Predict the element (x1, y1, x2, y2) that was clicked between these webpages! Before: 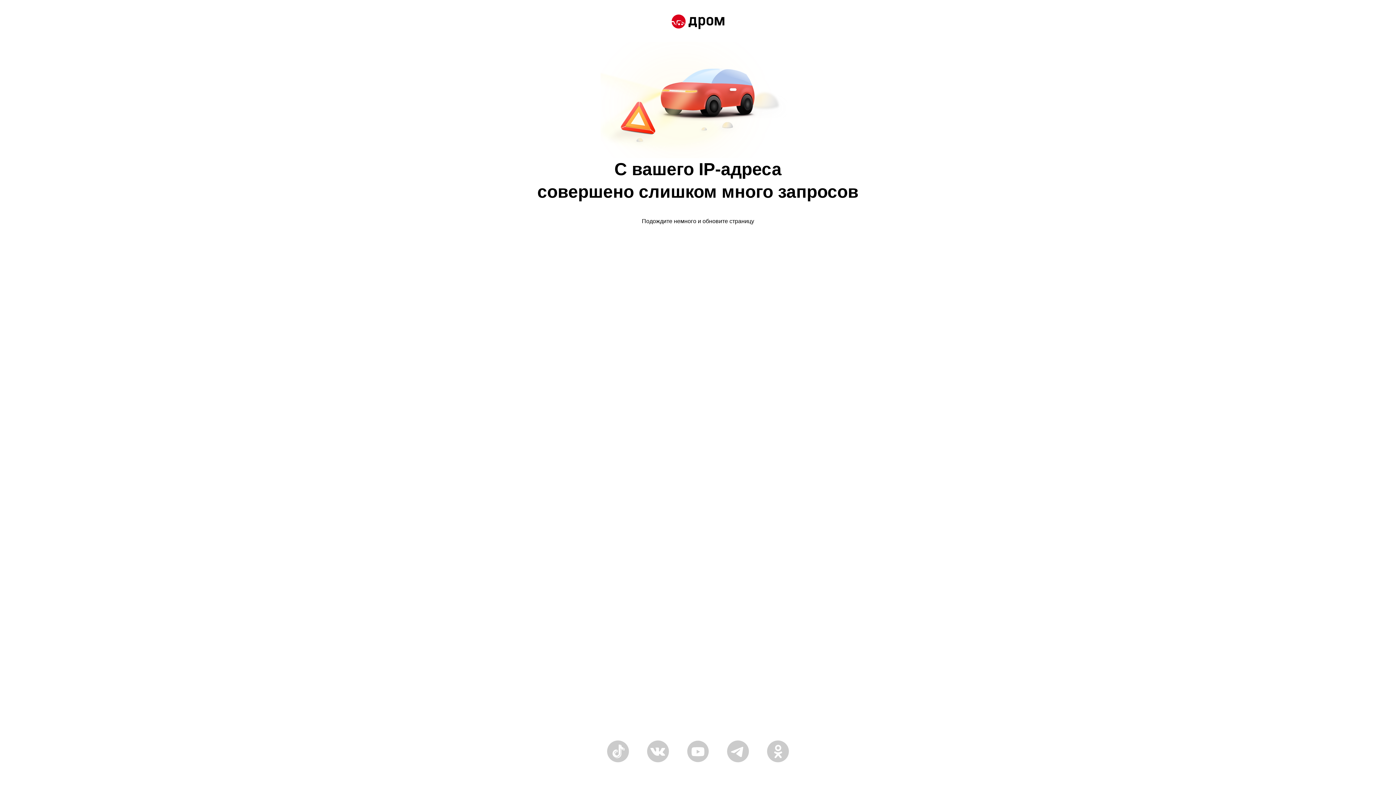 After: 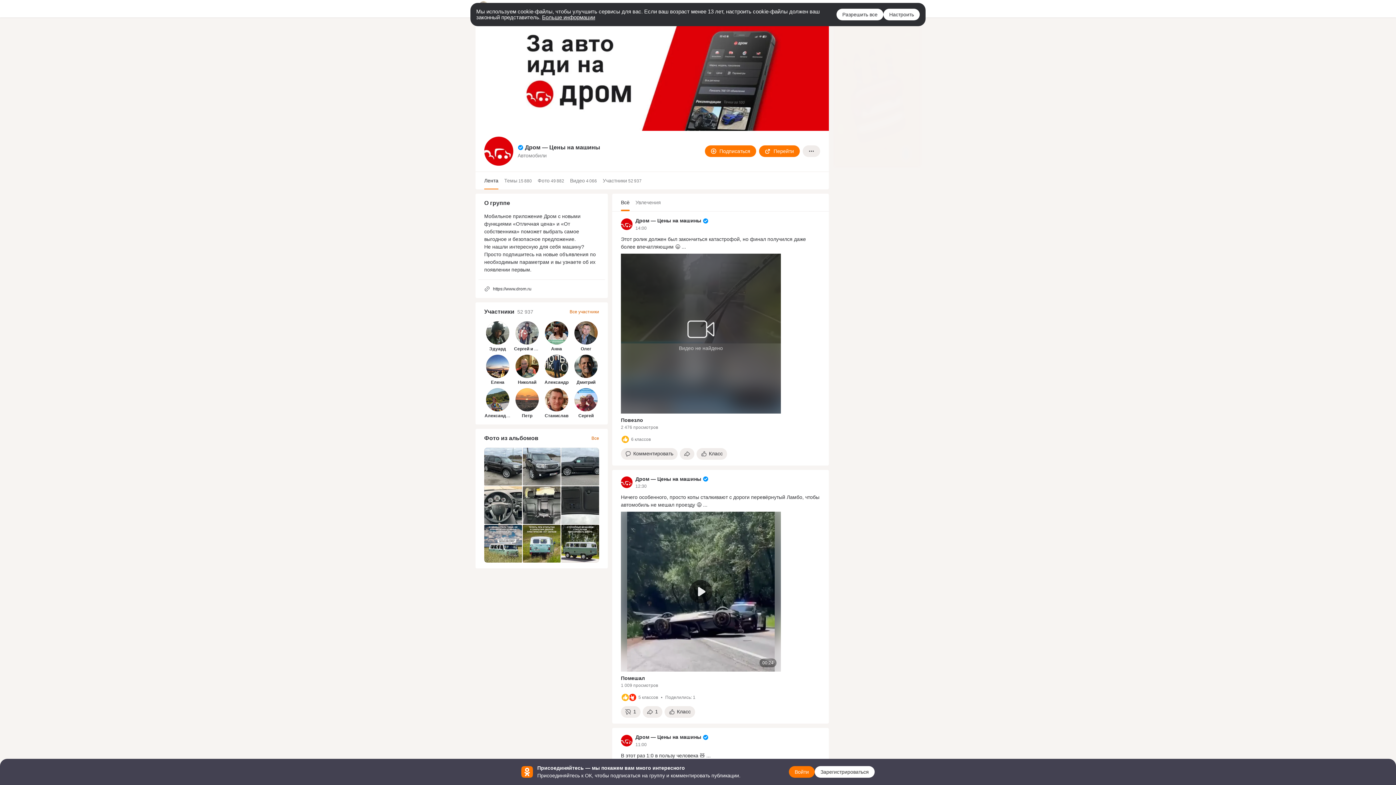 Action: bbox: (767, 758, 789, 764)